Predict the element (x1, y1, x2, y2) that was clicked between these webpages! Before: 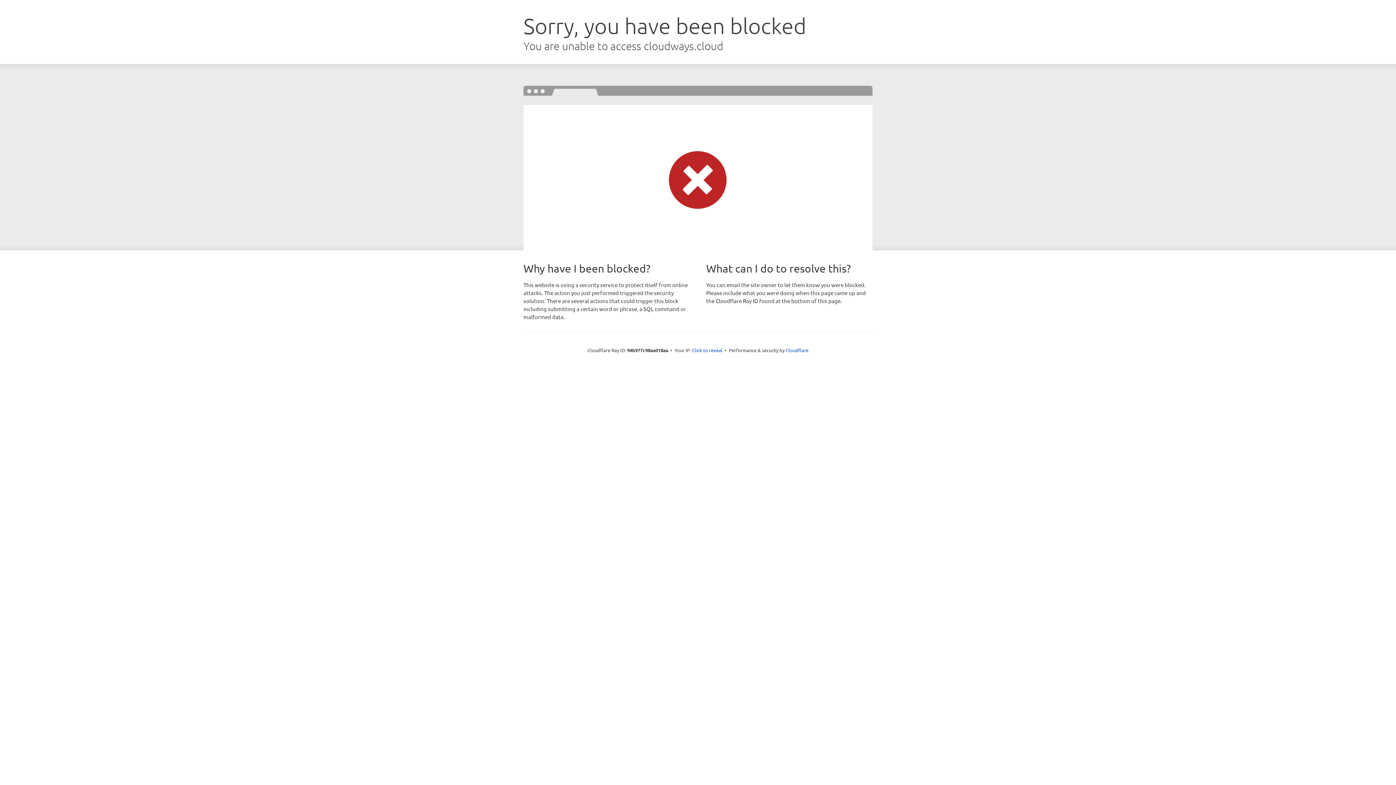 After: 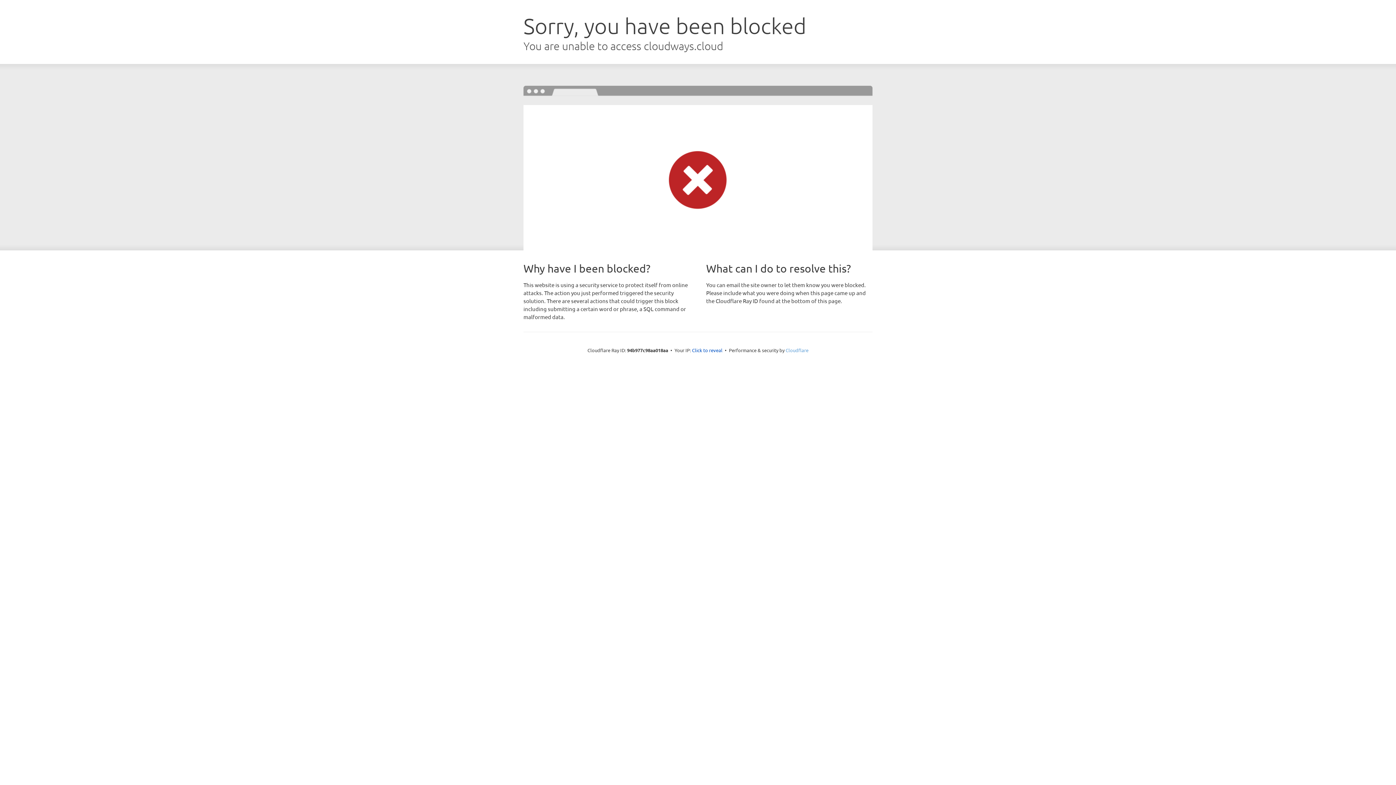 Action: bbox: (785, 347, 808, 353) label: Cloudflare